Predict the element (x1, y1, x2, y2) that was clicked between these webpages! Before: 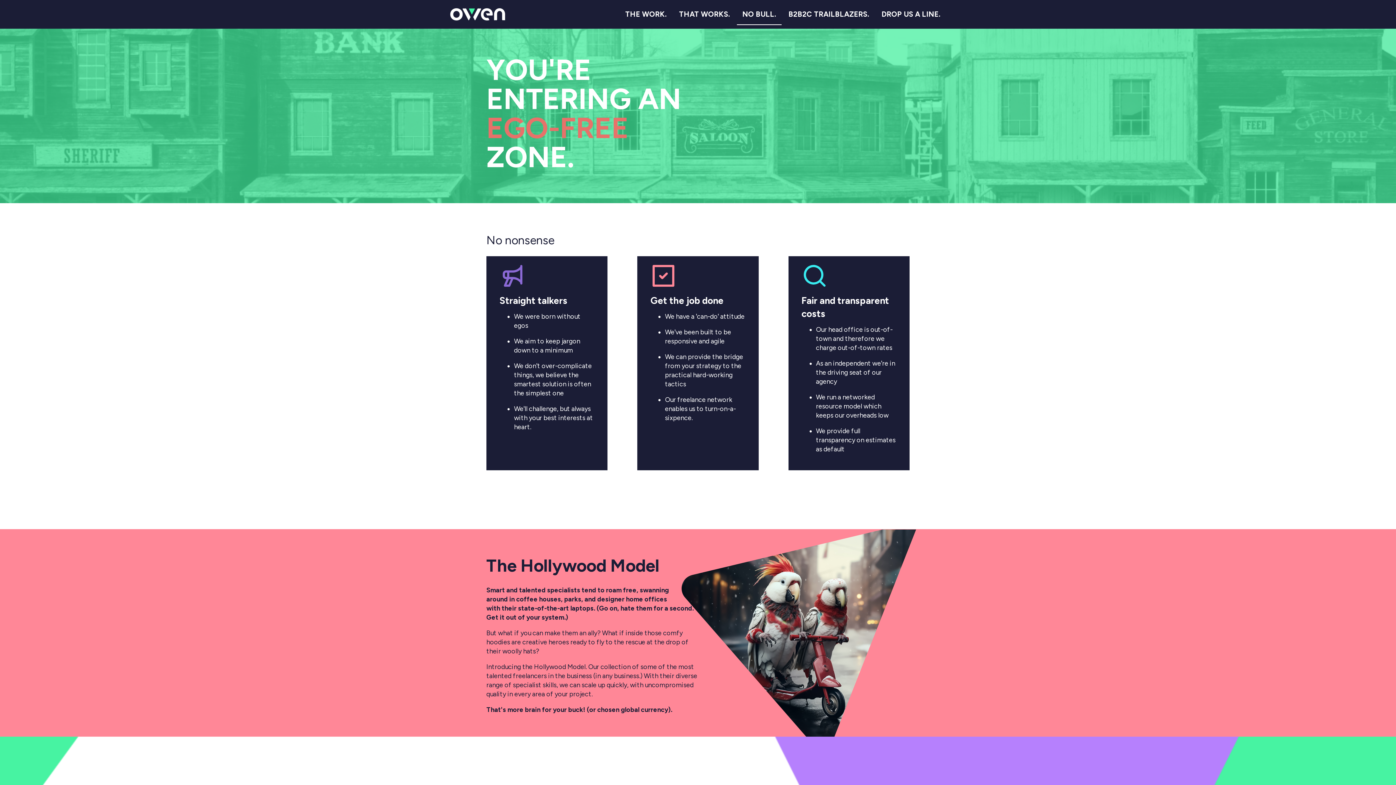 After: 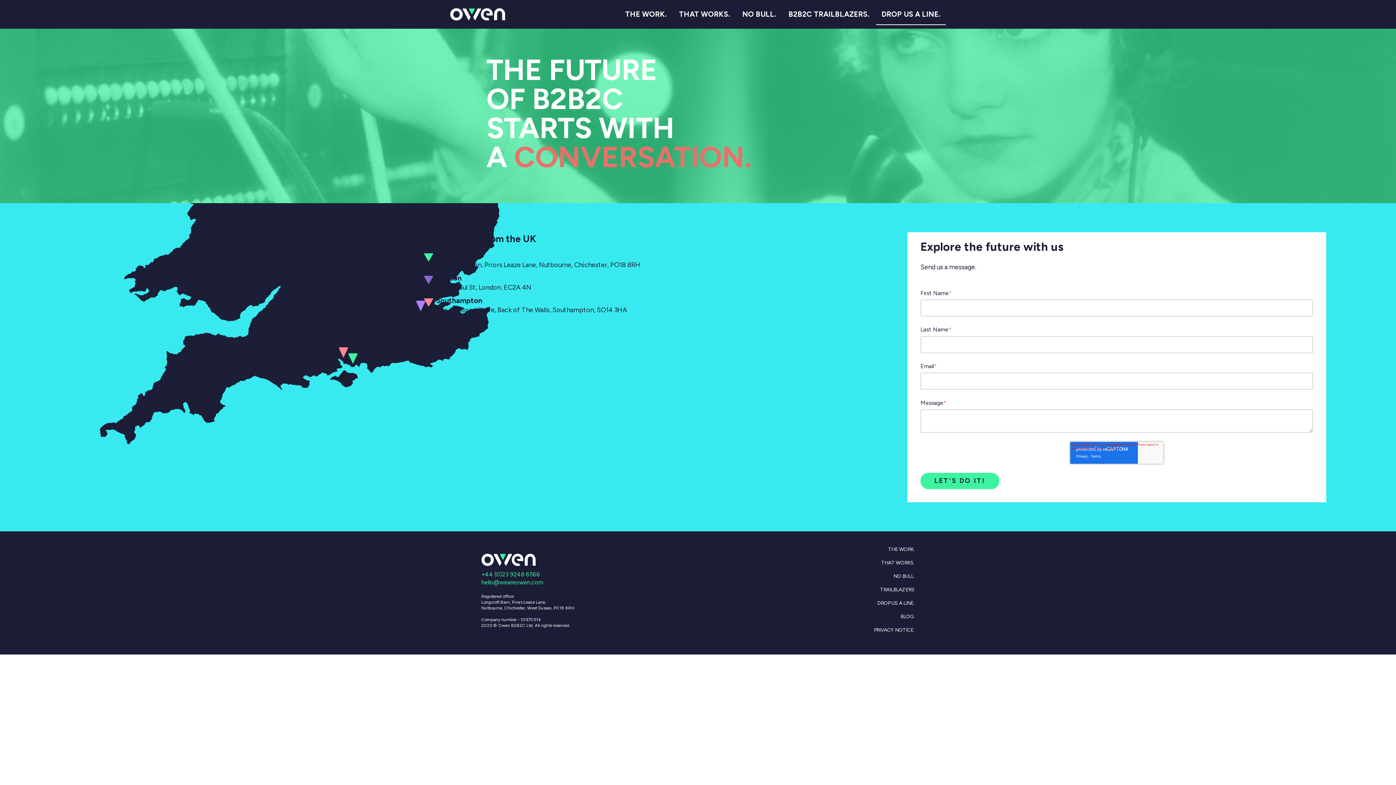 Action: label: DROP US A LINE. bbox: (876, 9, 946, 18)